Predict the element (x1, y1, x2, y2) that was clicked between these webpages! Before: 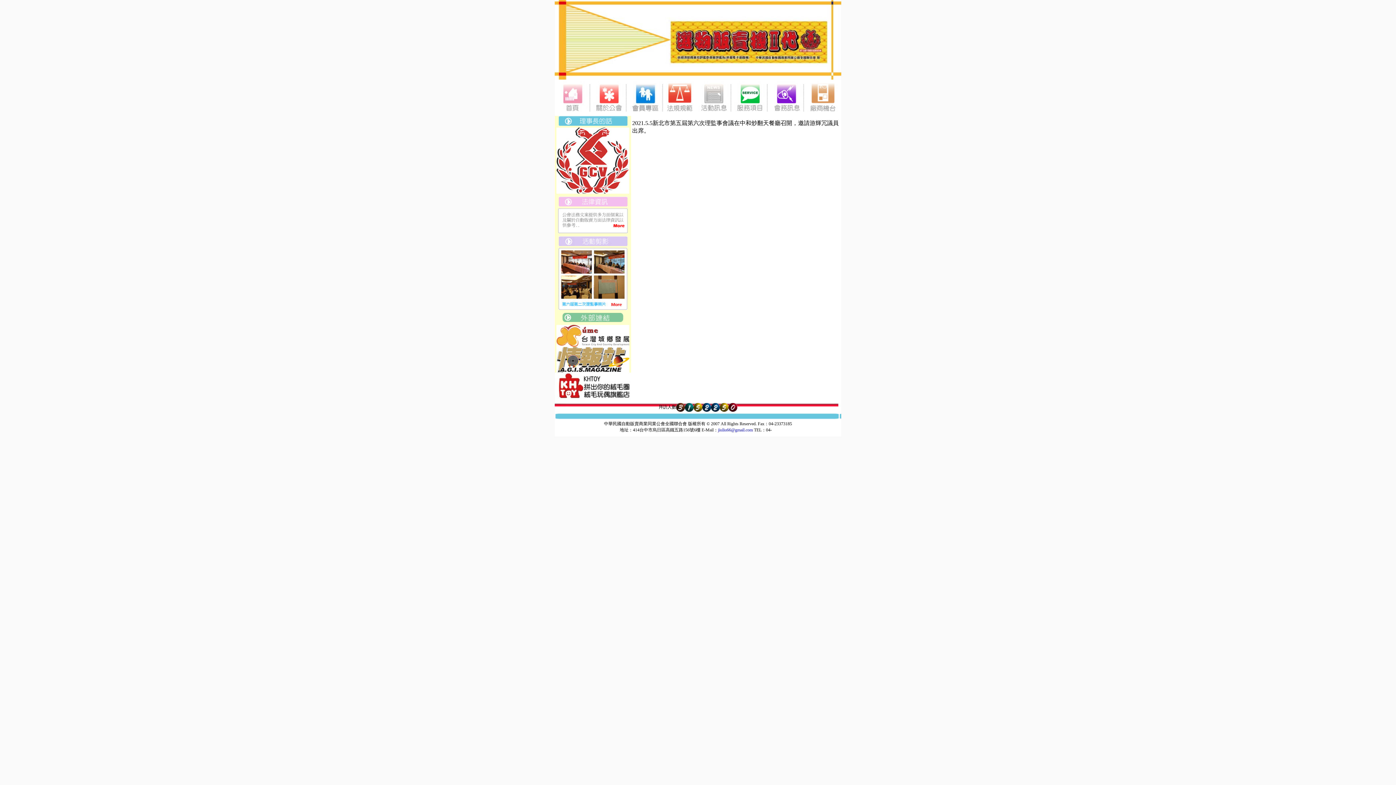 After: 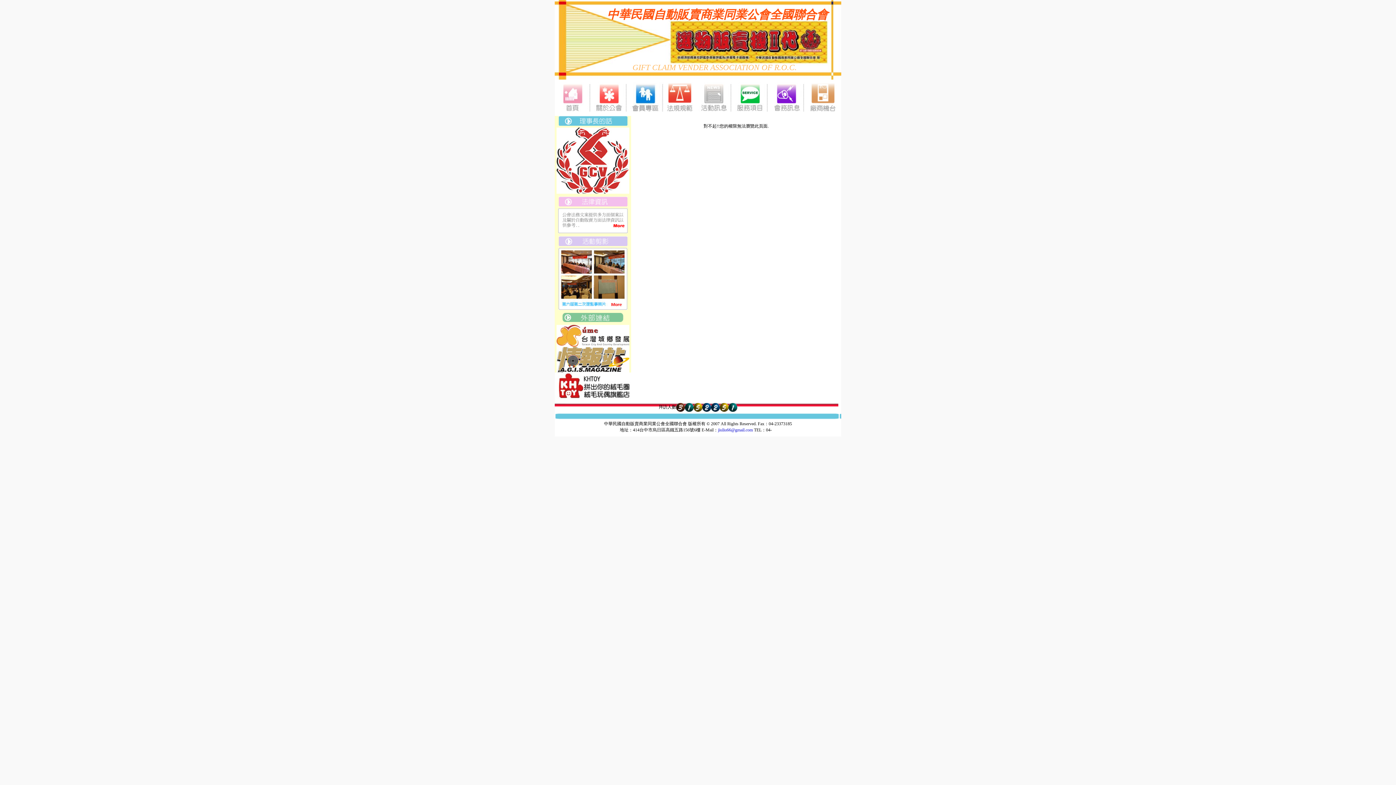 Action: bbox: (768, 79, 805, 116)